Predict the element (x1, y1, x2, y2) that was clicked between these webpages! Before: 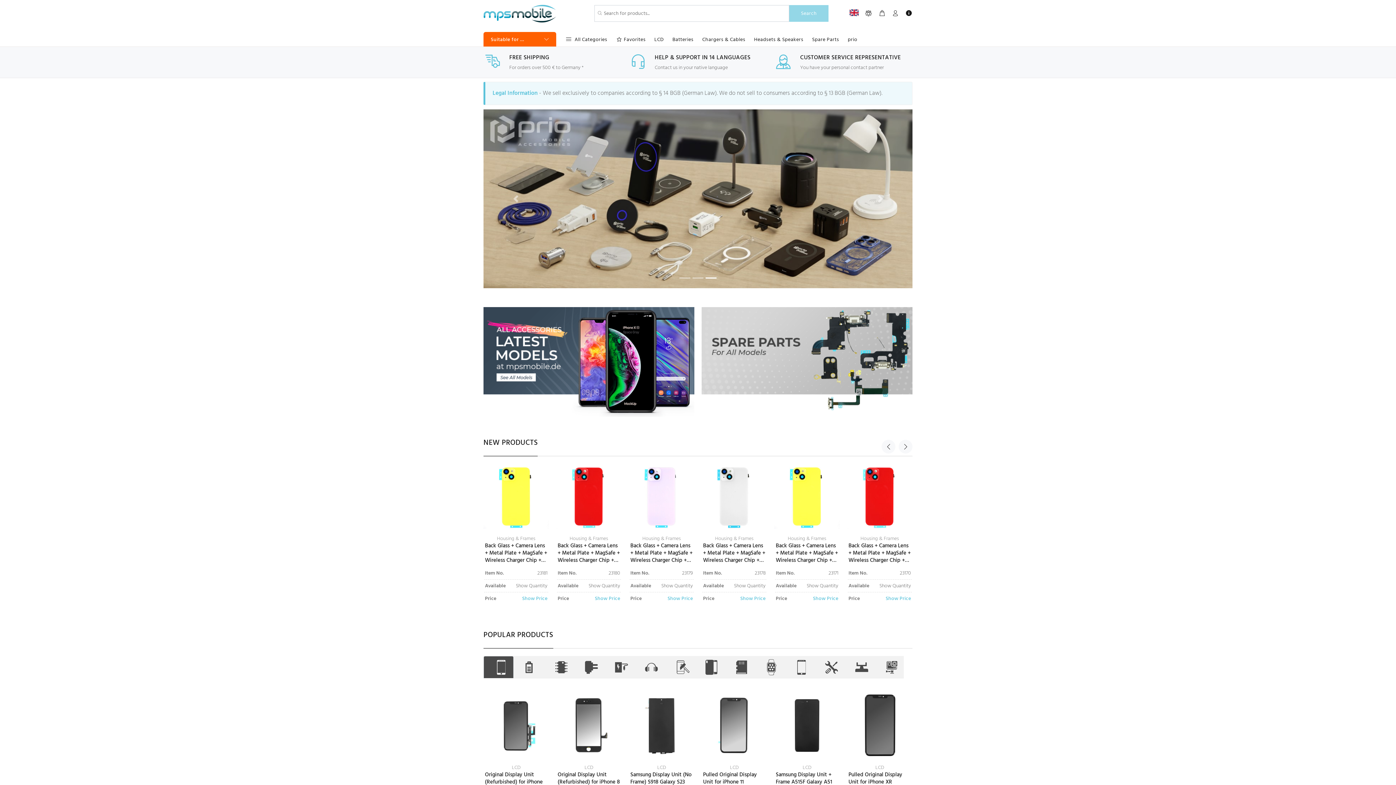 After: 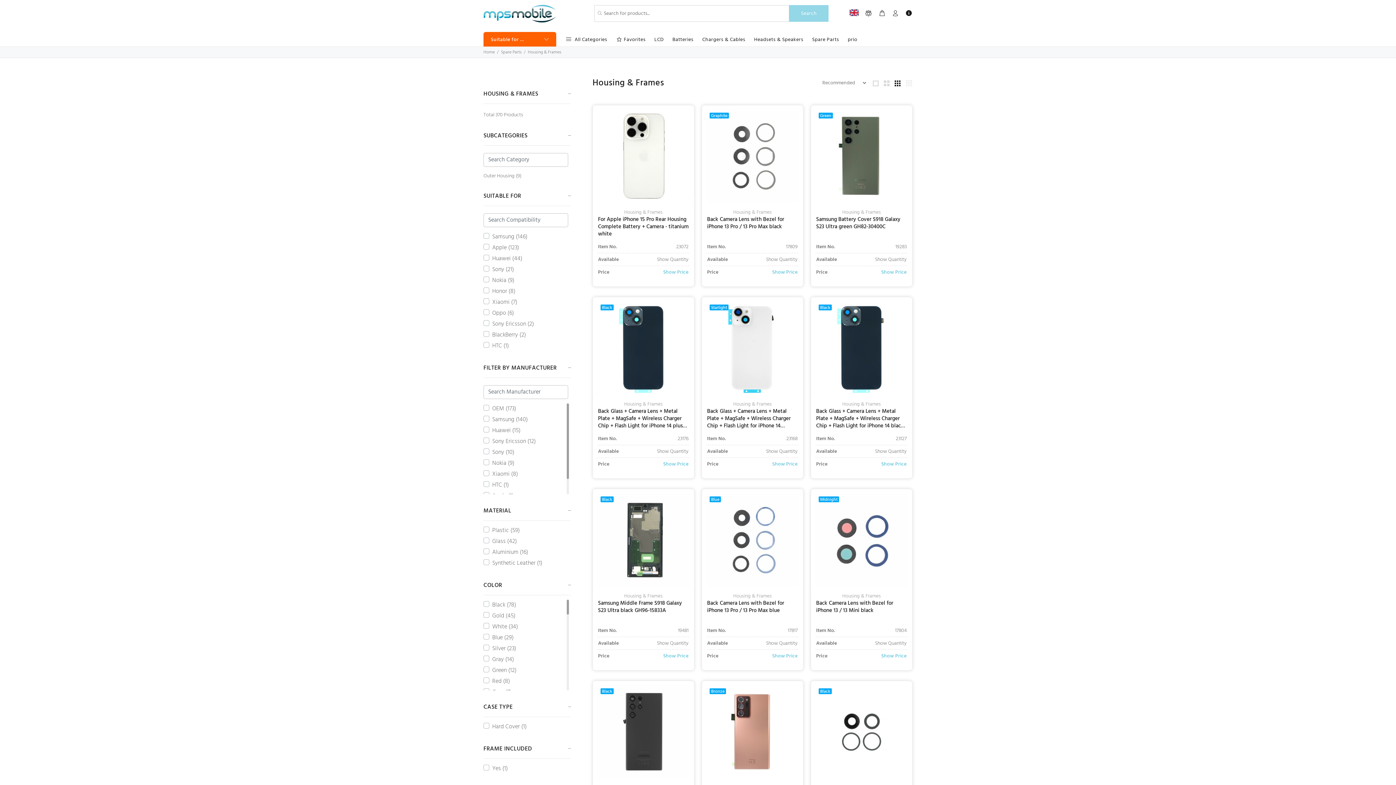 Action: label: Housing & Frames bbox: (569, 534, 608, 543)